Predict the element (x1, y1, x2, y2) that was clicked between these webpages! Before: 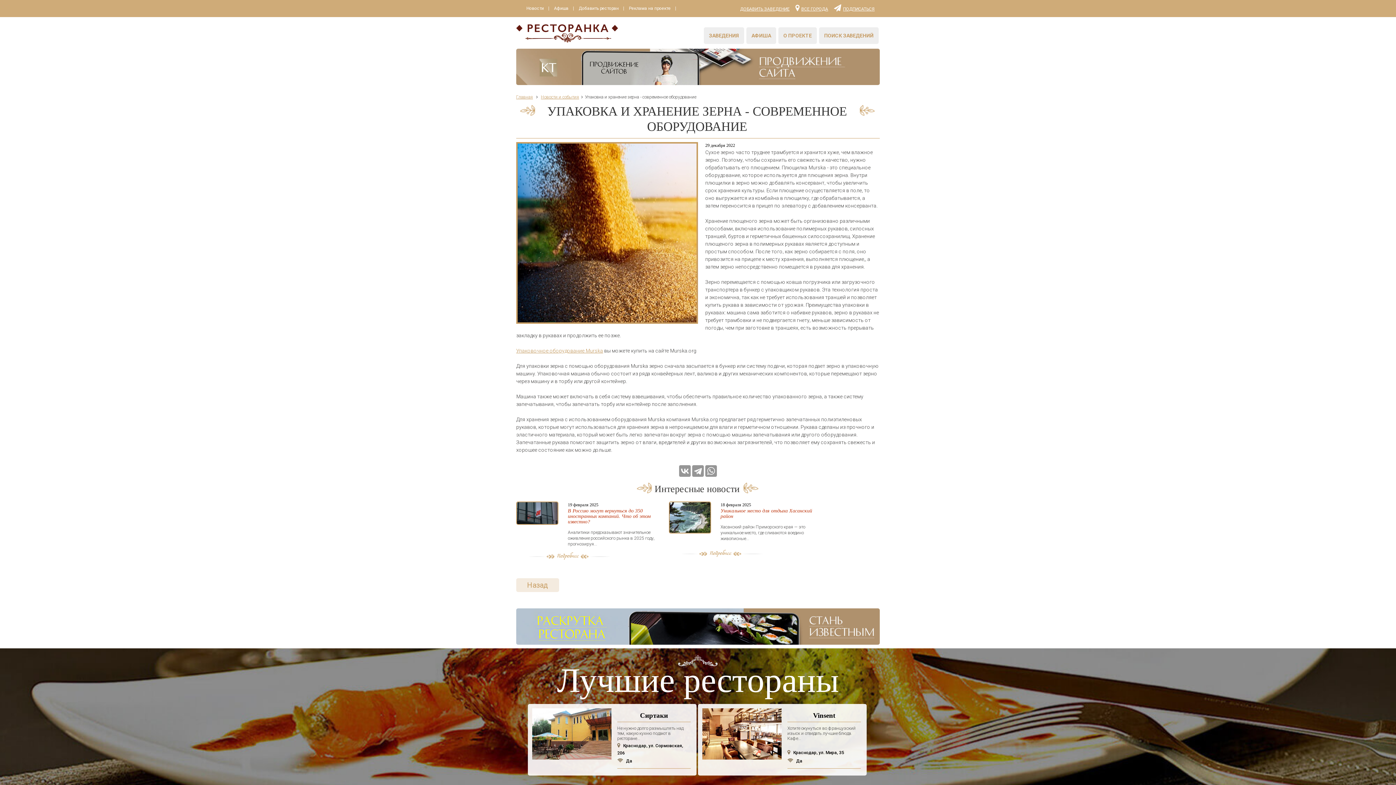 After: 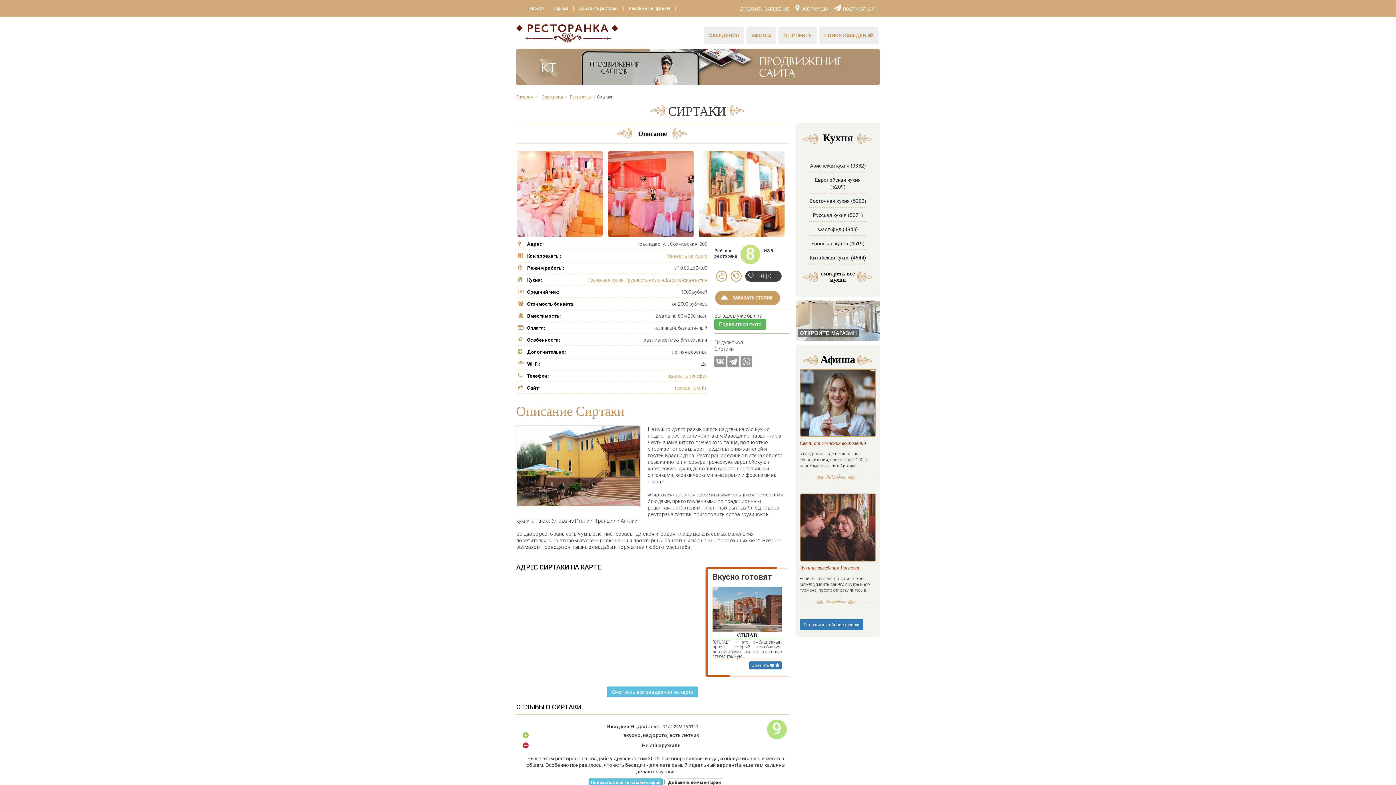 Action: bbox: (617, 712, 690, 722) label: Сиртаки